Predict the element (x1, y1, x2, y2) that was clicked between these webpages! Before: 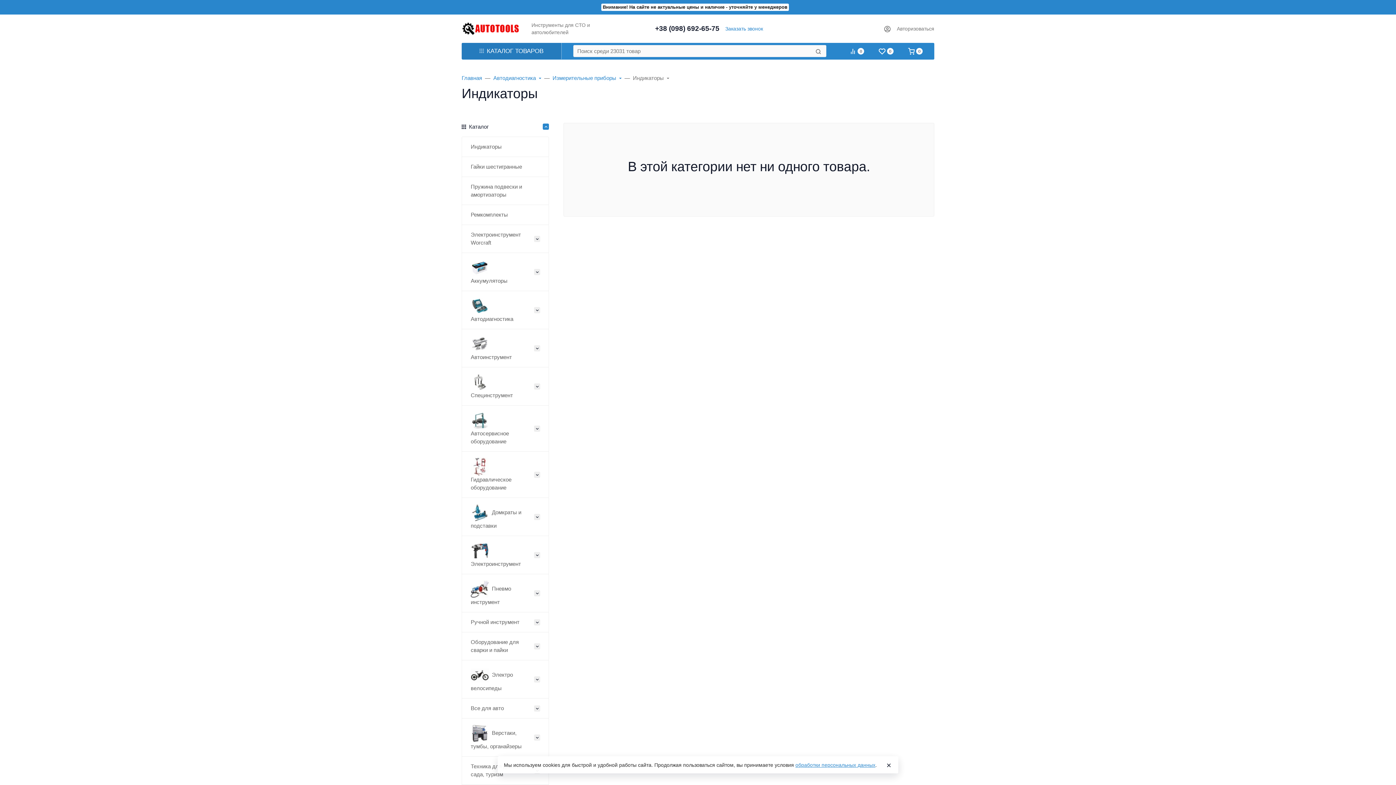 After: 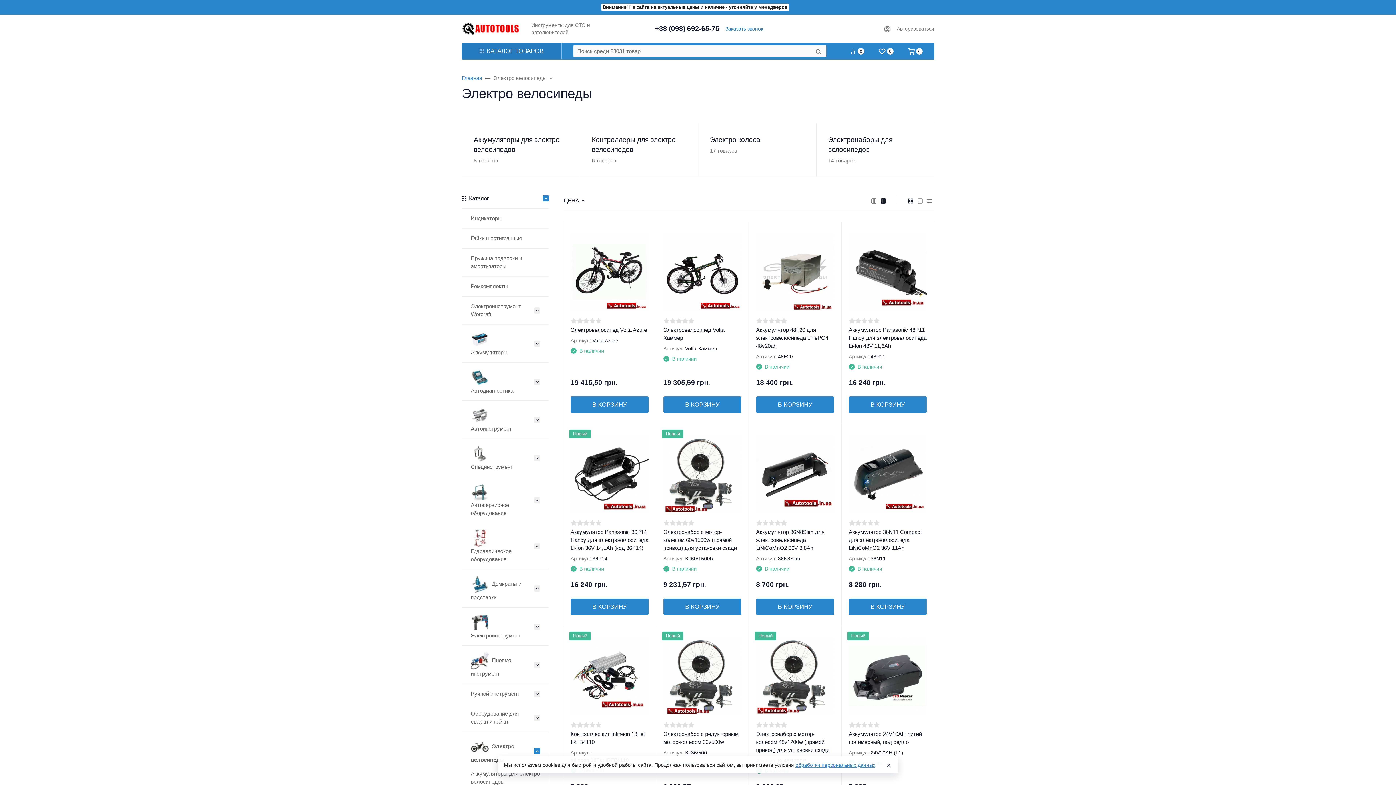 Action: label: Электро велосипеды bbox: (462, 660, 534, 698)